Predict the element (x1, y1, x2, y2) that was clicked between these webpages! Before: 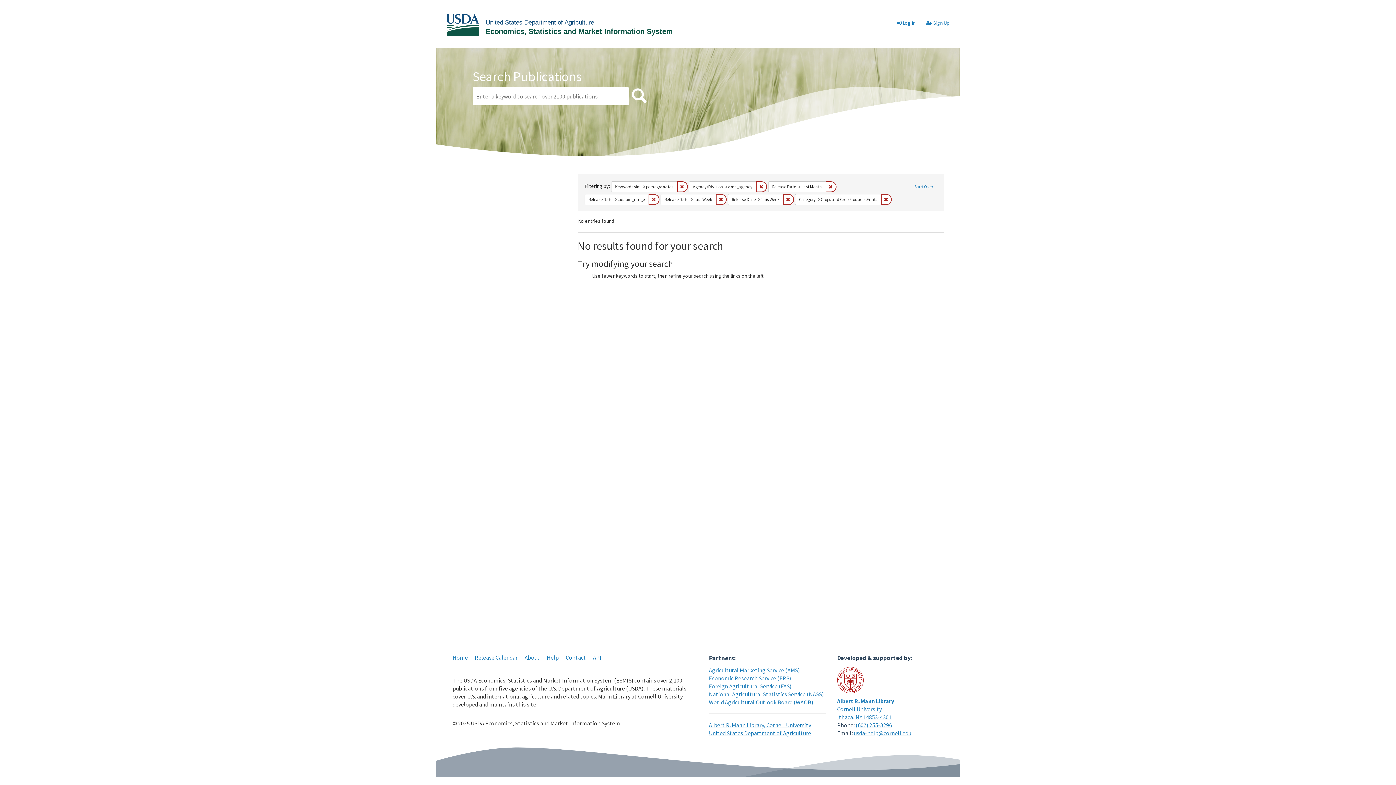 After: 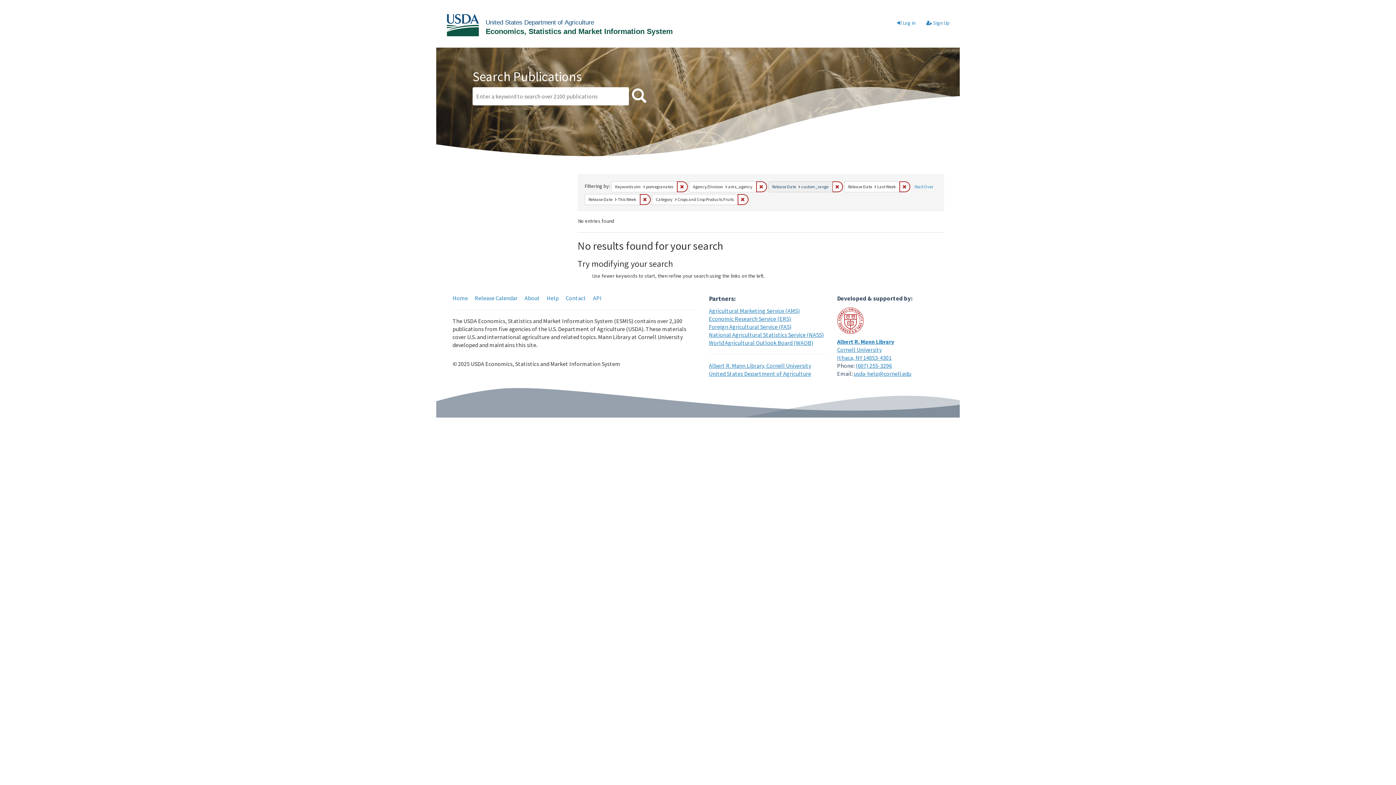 Action: bbox: (825, 181, 836, 192) label: Remove constraint Release Date: Last Month